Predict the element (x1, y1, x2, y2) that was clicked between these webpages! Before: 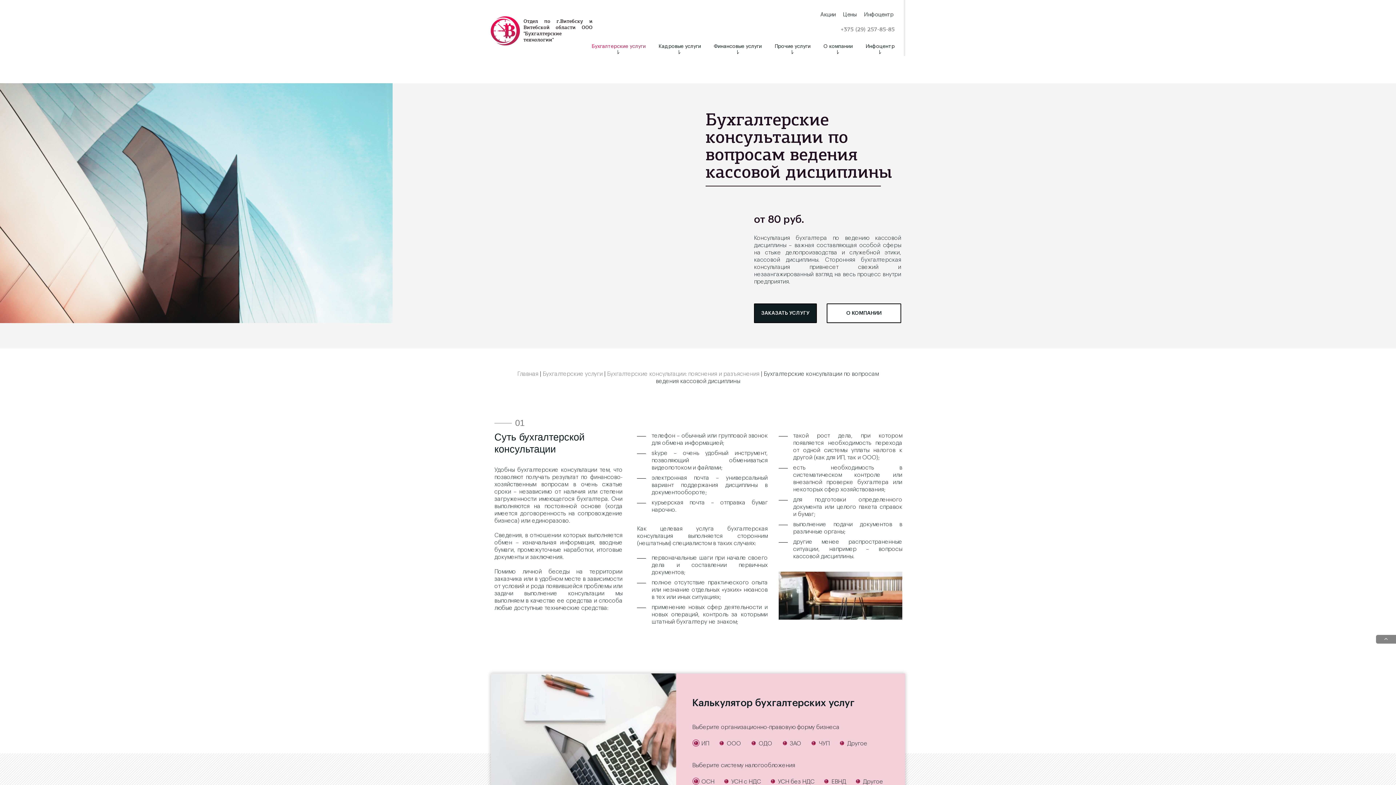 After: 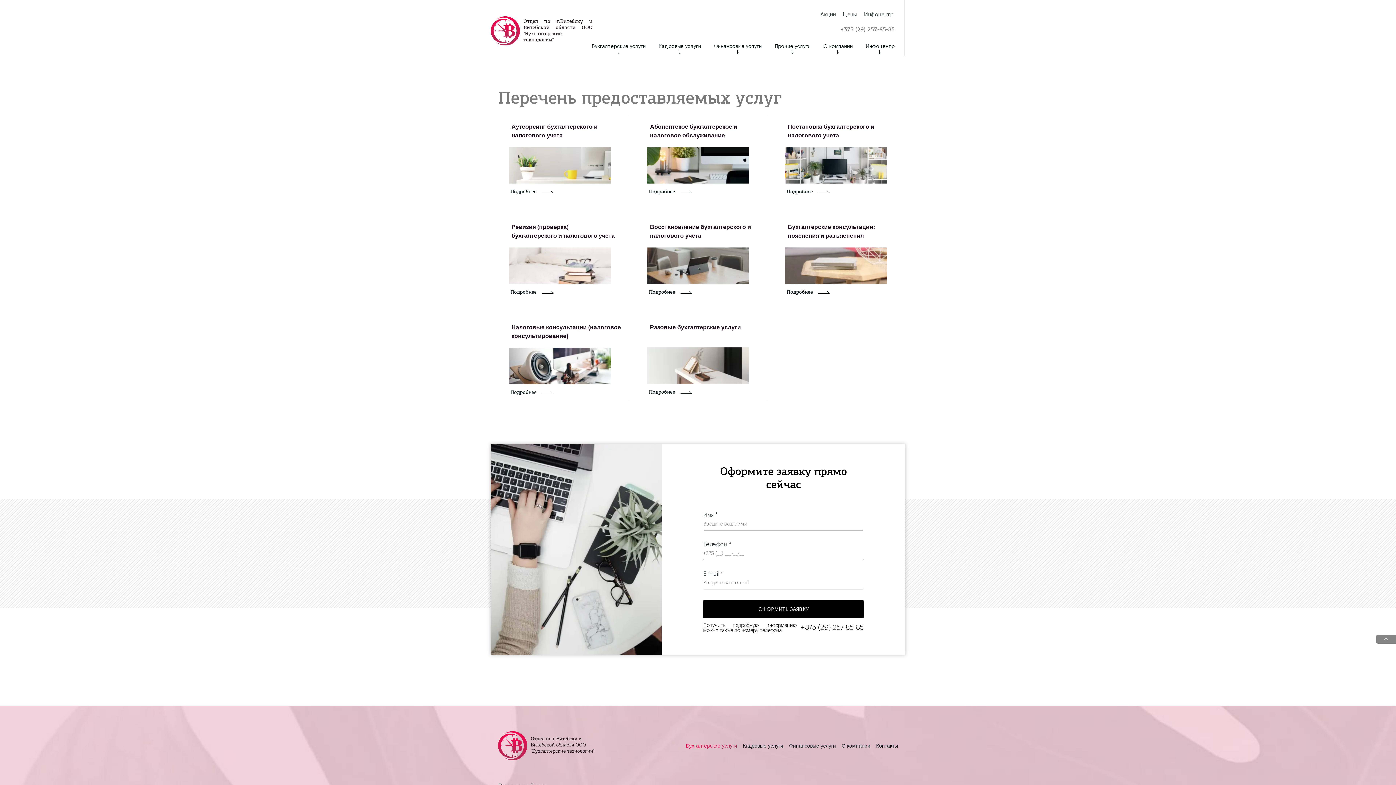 Action: bbox: (591, 44, 645, 49) label: Бухгалтерские услуги